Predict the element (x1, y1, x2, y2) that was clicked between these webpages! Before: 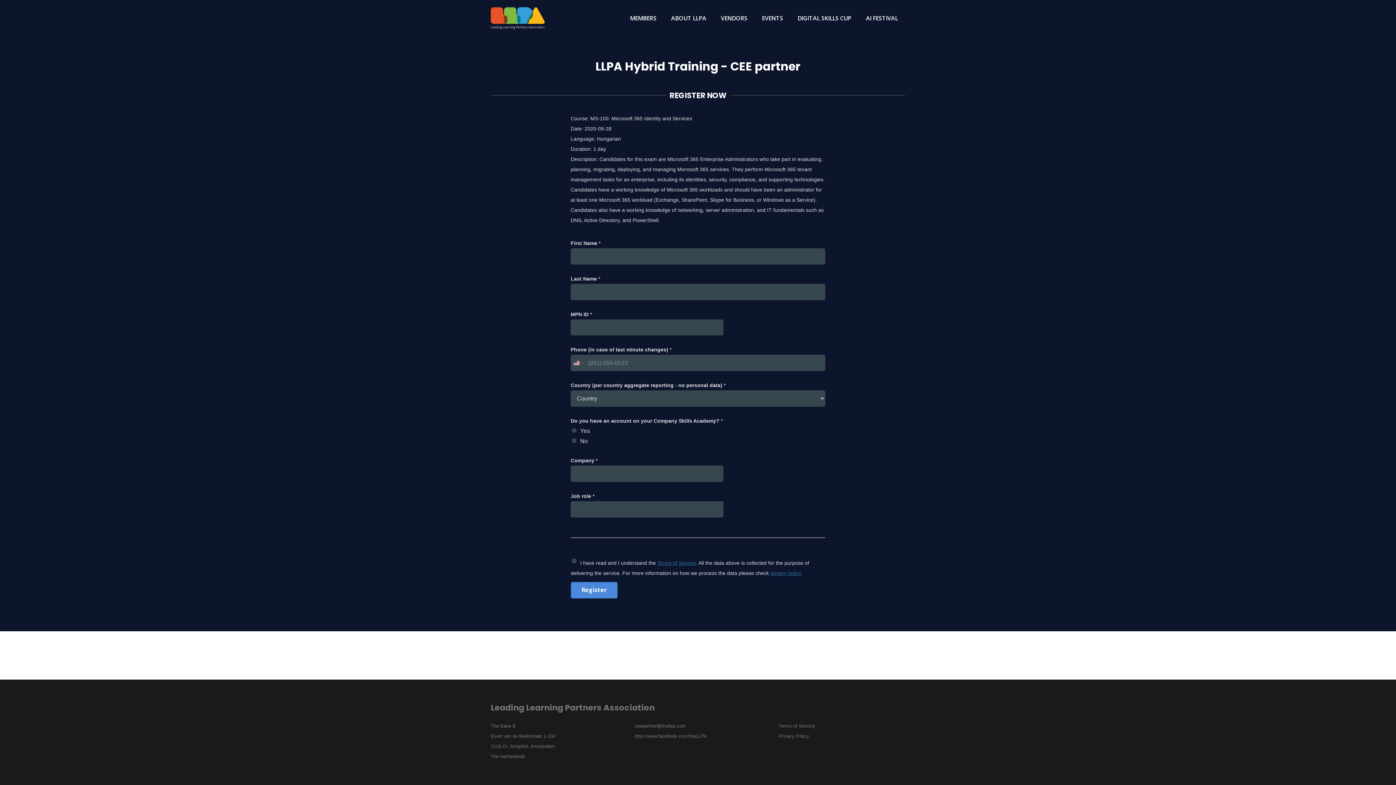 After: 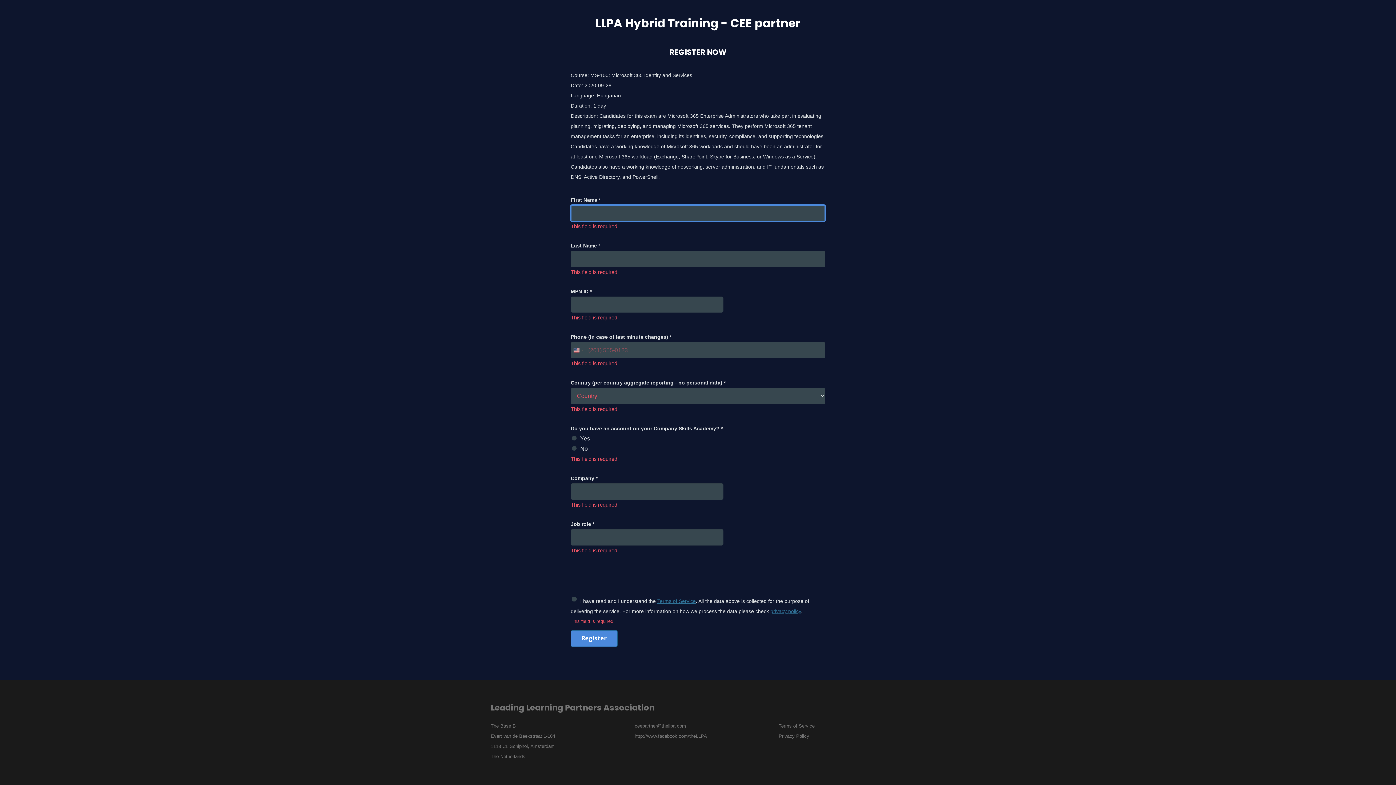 Action: bbox: (570, 582, 617, 598) label: Register